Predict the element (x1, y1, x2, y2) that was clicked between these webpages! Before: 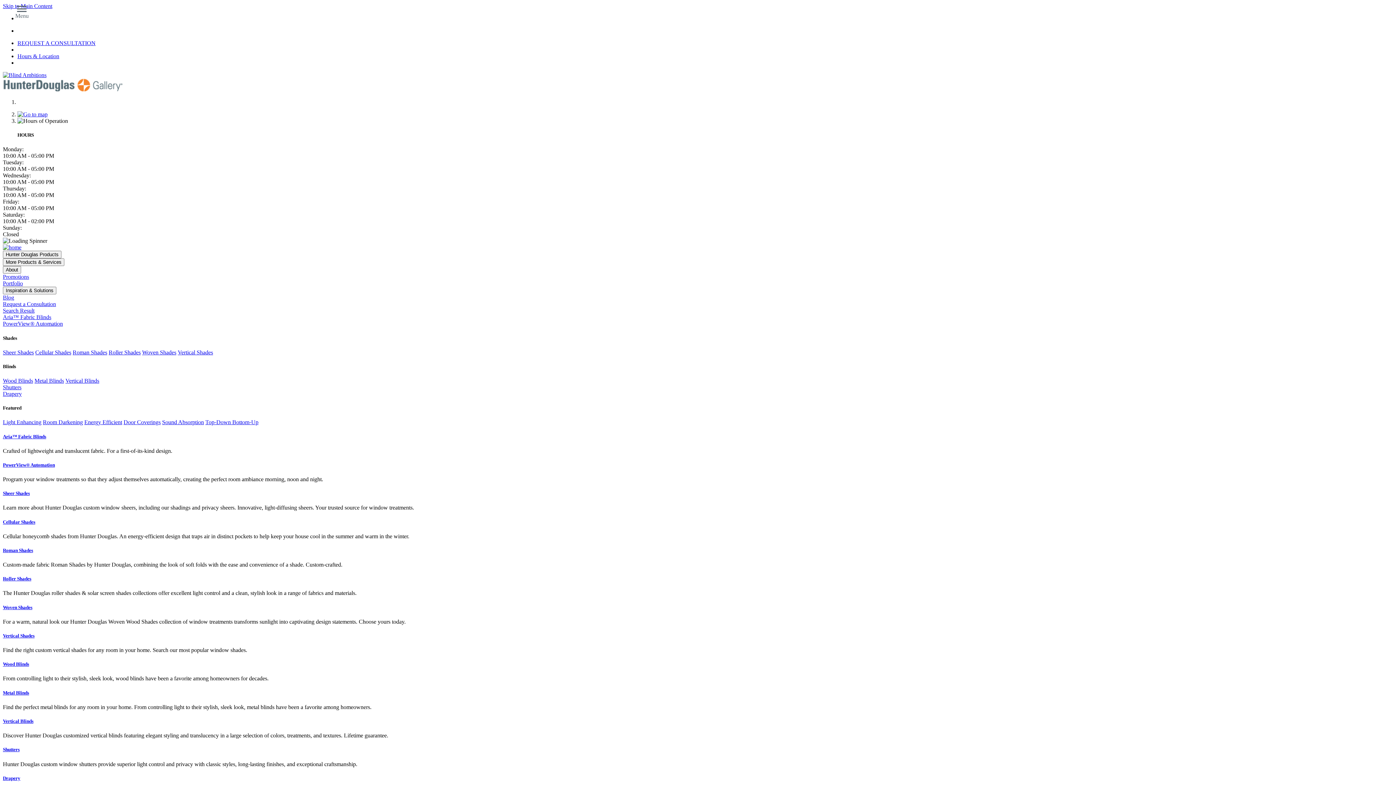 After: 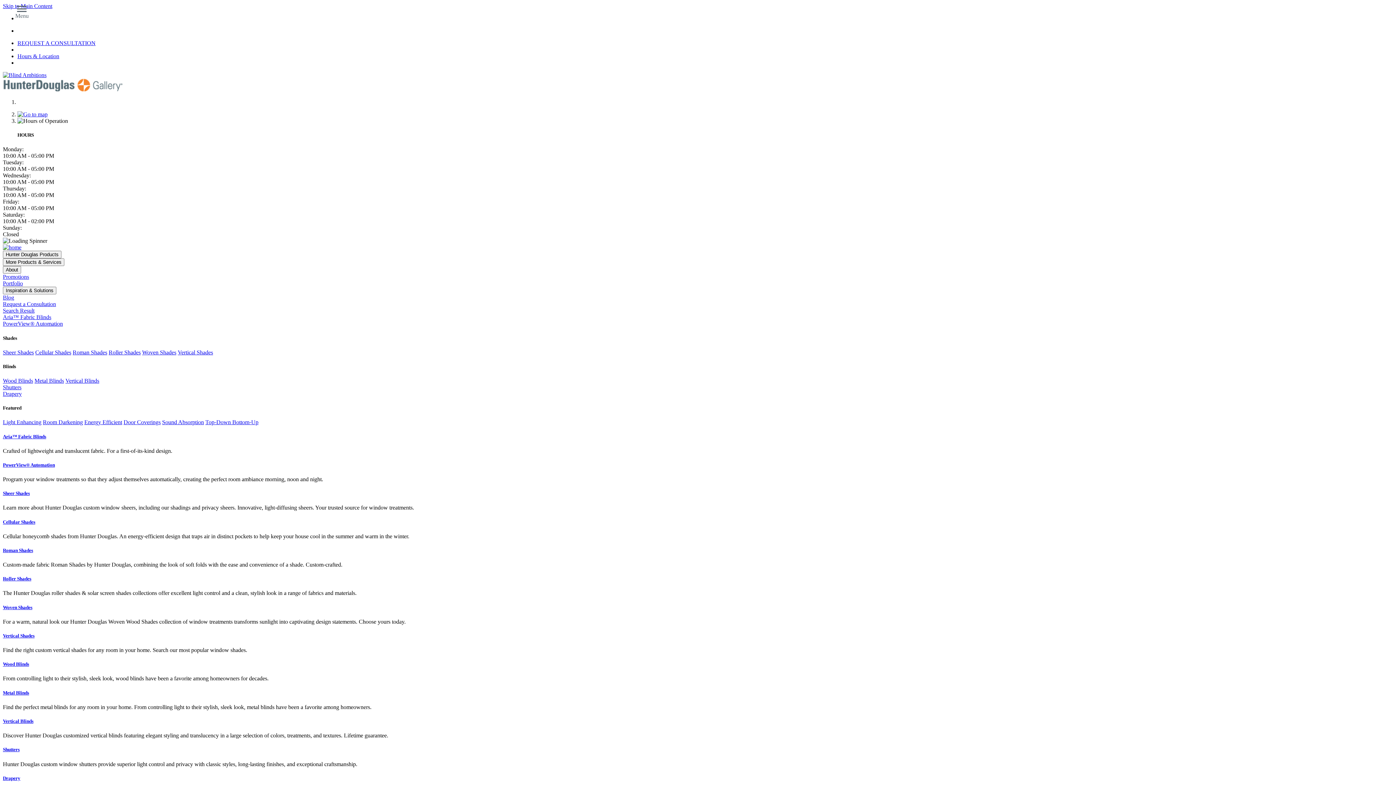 Action: label: Vertical Shades bbox: (2, 633, 1393, 639)